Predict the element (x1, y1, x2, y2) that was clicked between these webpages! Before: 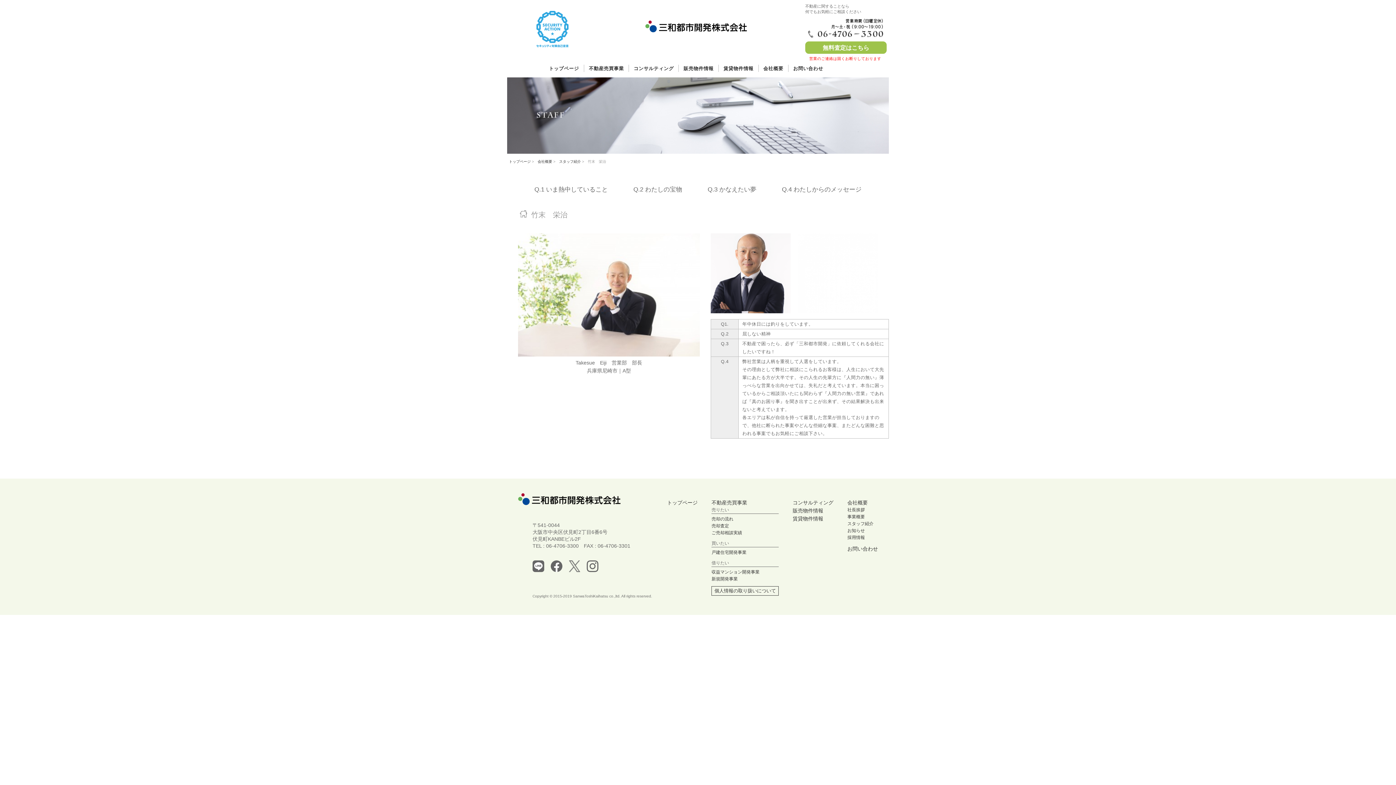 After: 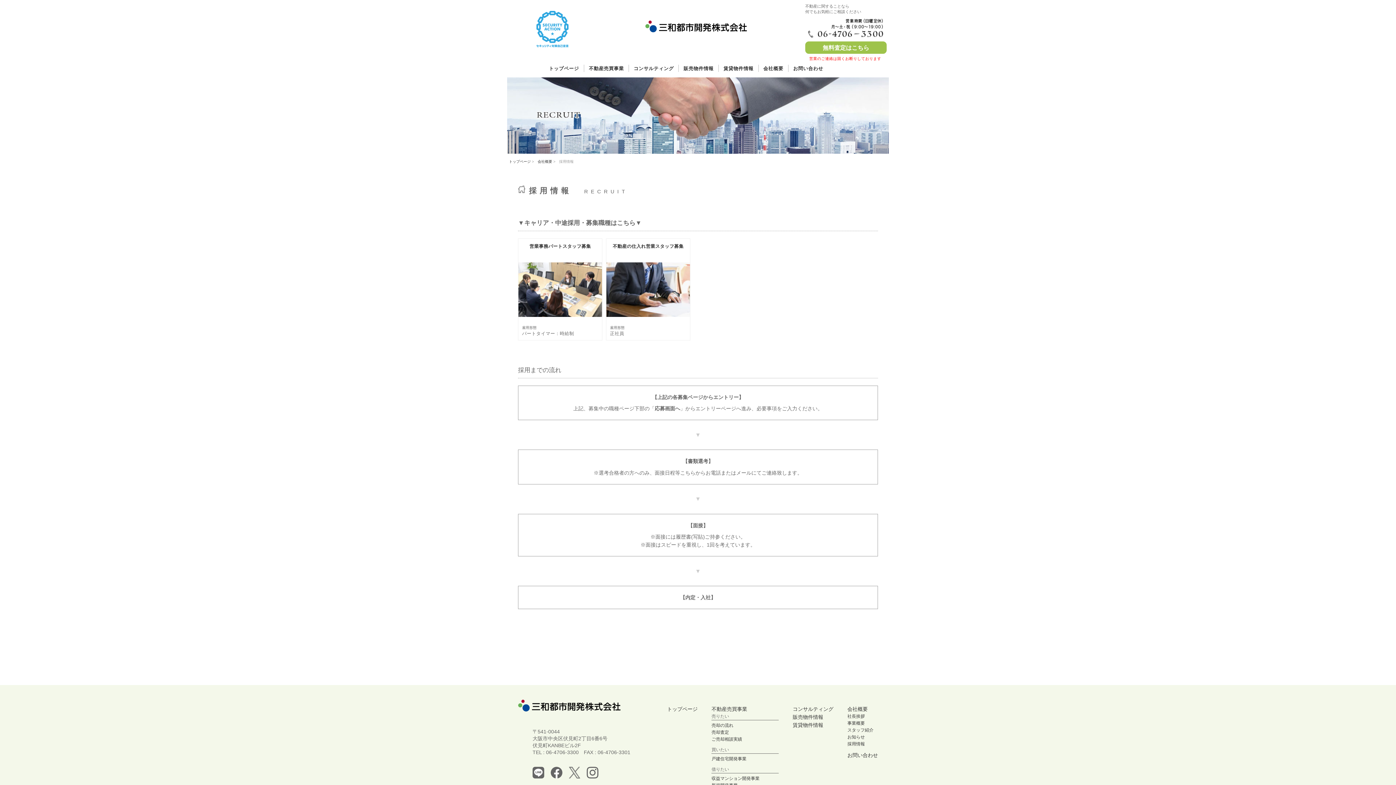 Action: label: 採用情報 bbox: (847, 535, 865, 540)